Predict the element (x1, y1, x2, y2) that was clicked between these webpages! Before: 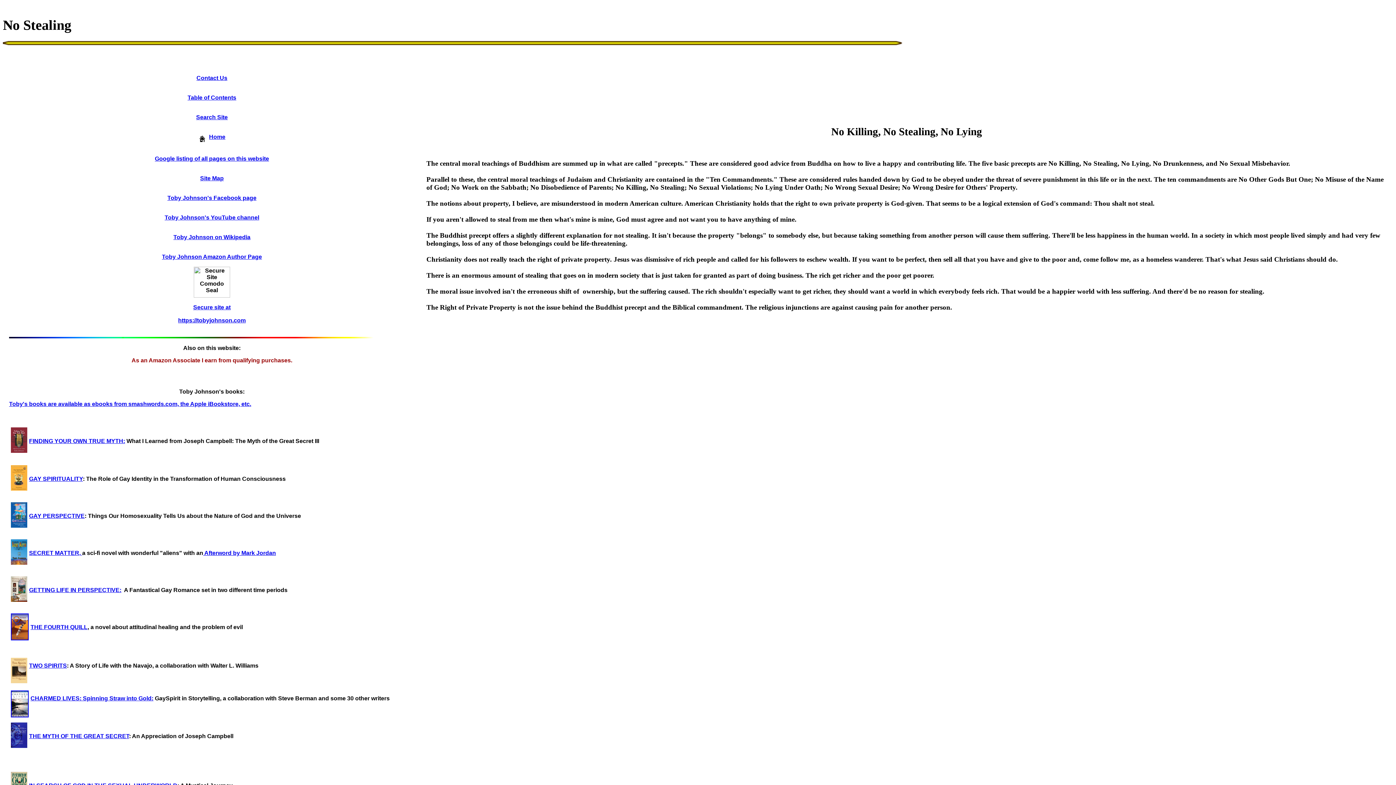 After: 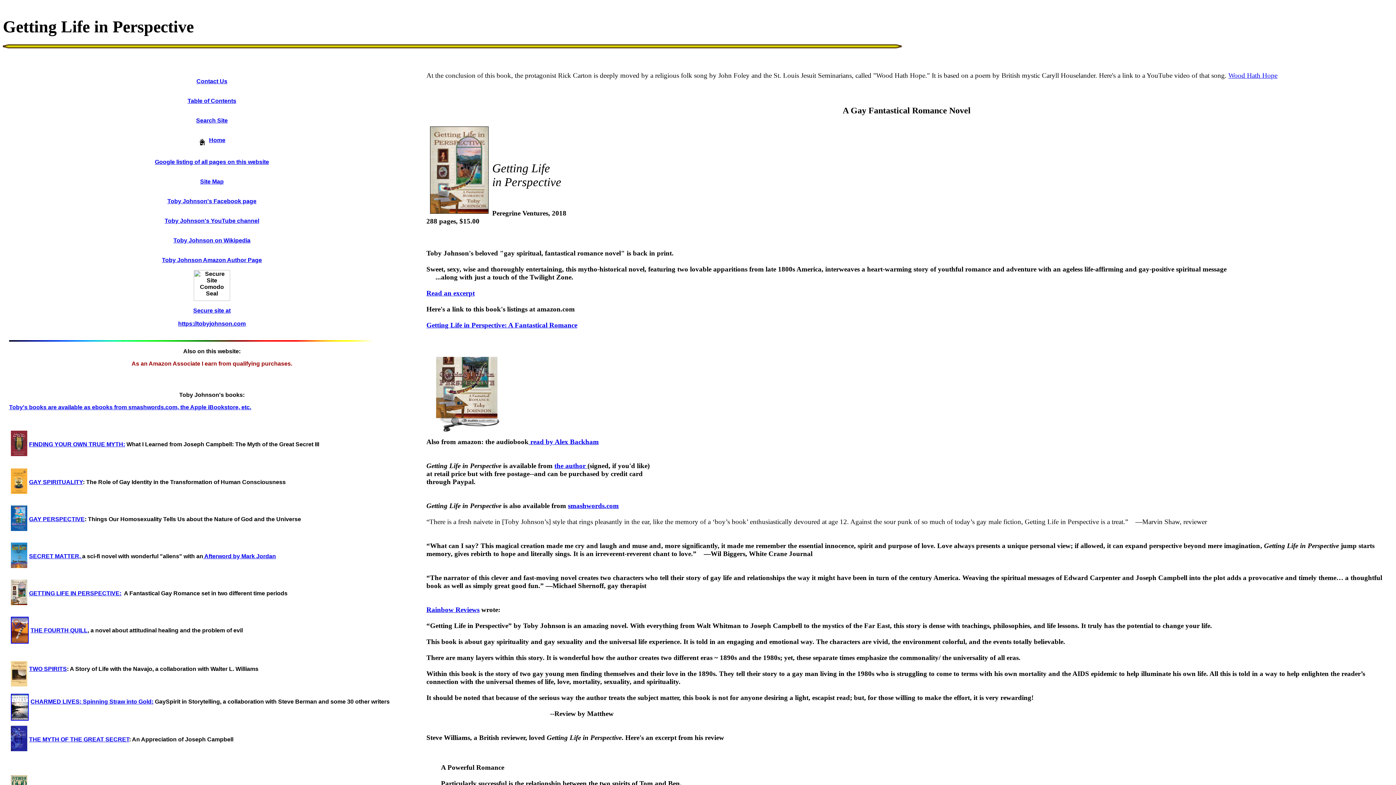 Action: bbox: (29, 587, 121, 593) label: GETTING LIFE IN PERSPECTIVE: